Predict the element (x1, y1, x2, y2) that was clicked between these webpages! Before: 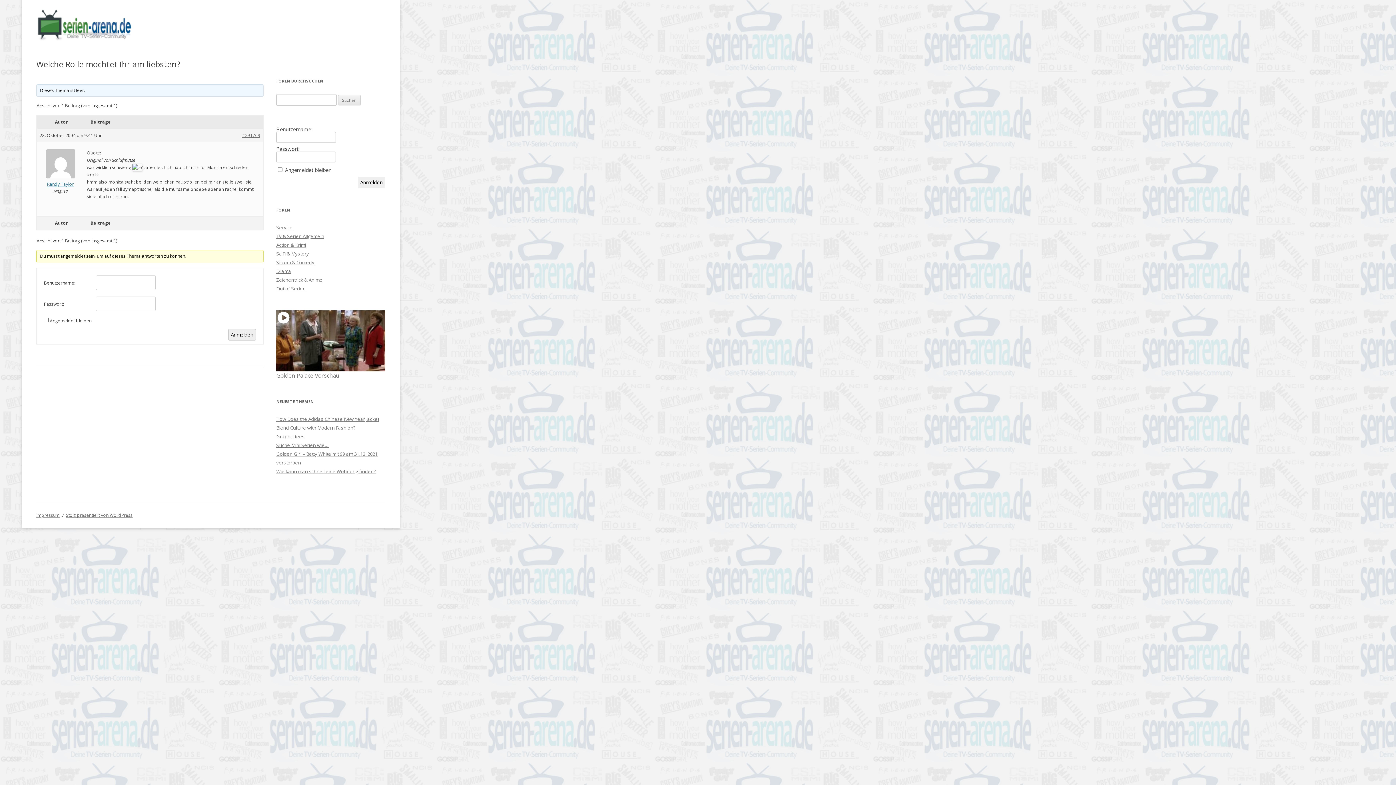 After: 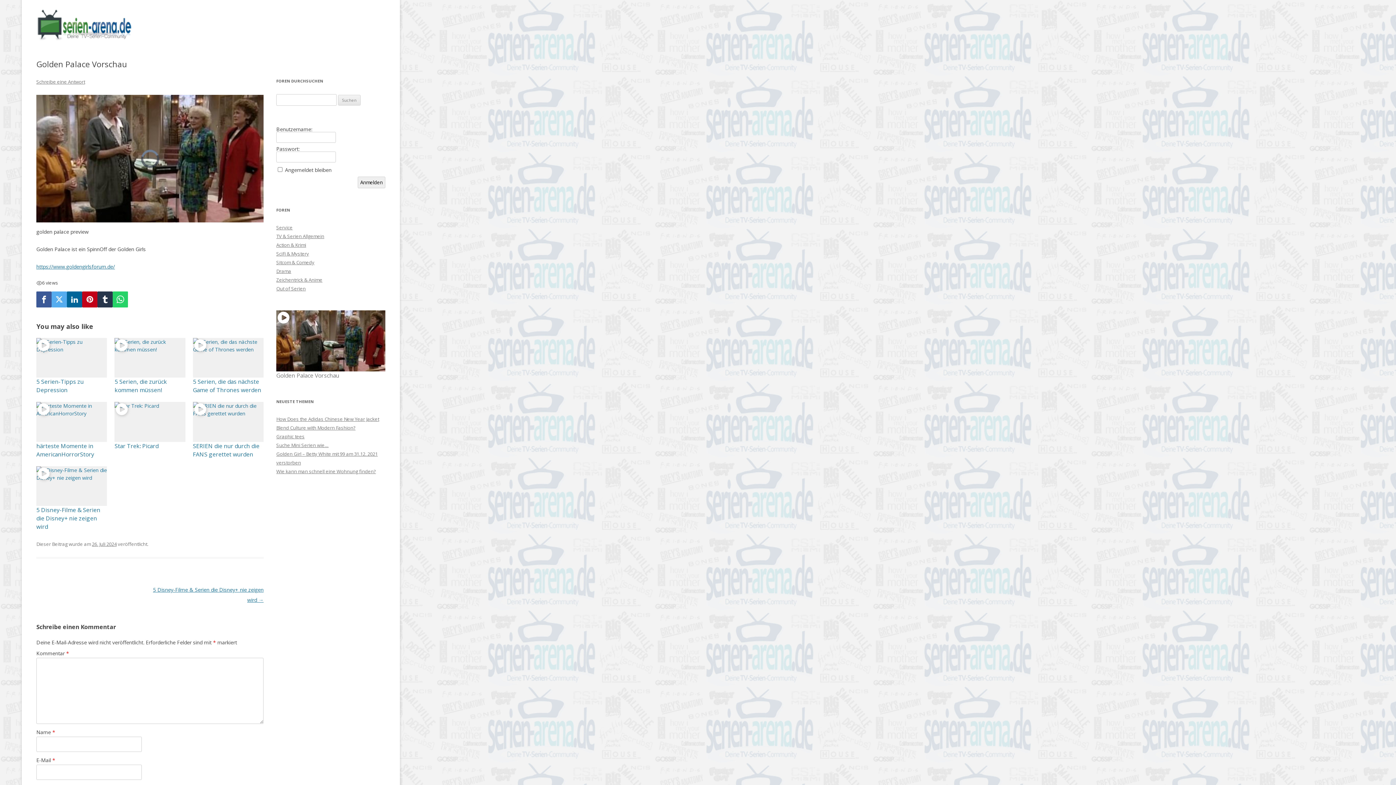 Action: label: Golden Palace Vorschau bbox: (276, 371, 339, 379)